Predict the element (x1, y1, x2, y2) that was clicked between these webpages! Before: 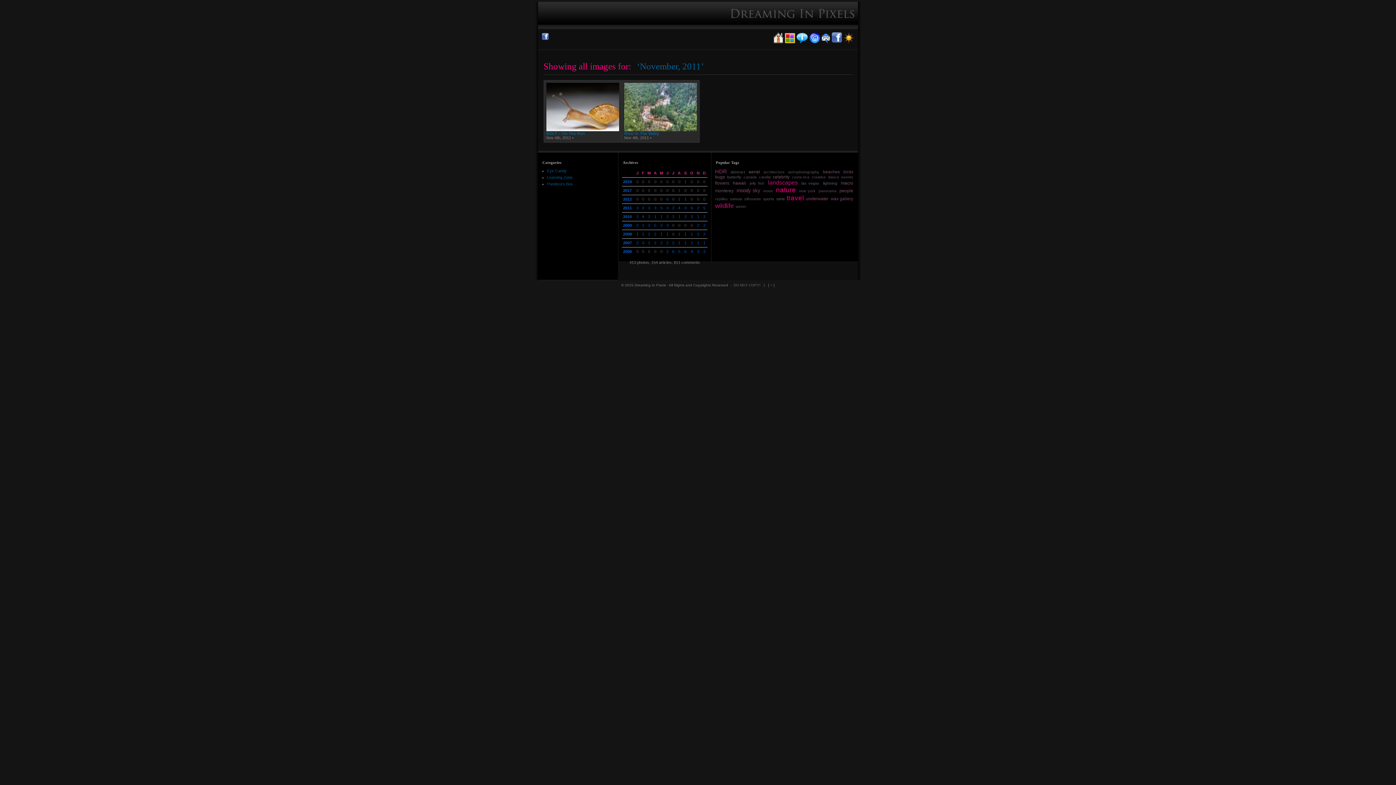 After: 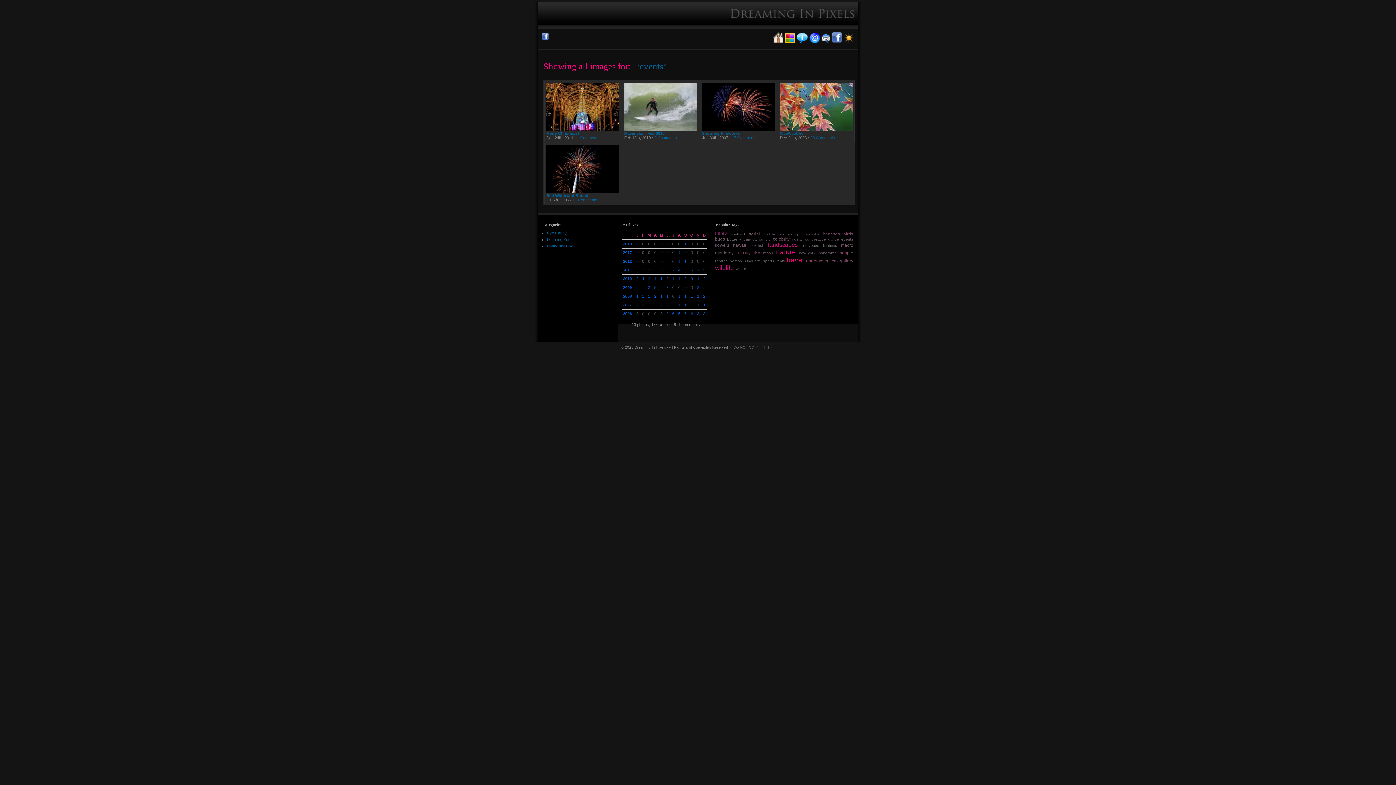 Action: label: events bbox: (841, 174, 853, 179)